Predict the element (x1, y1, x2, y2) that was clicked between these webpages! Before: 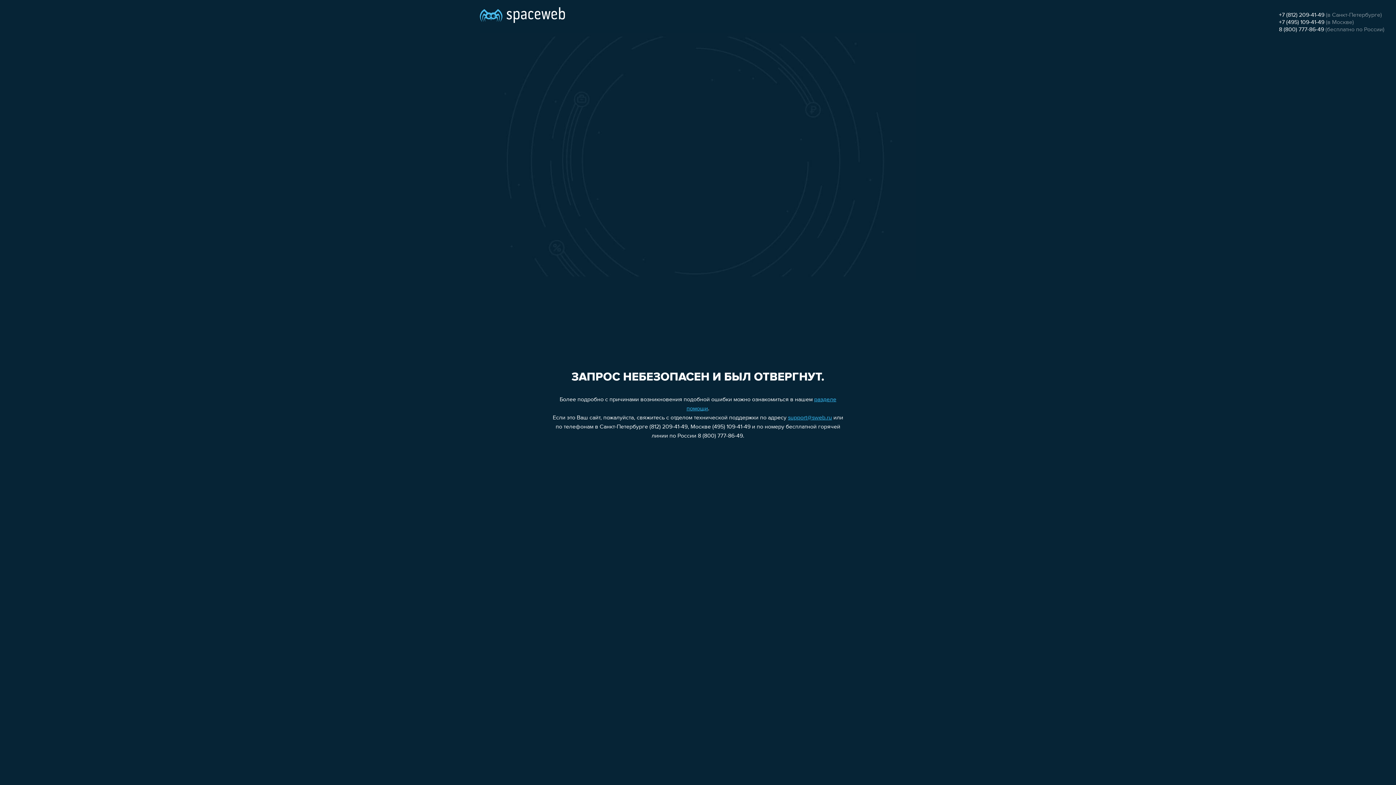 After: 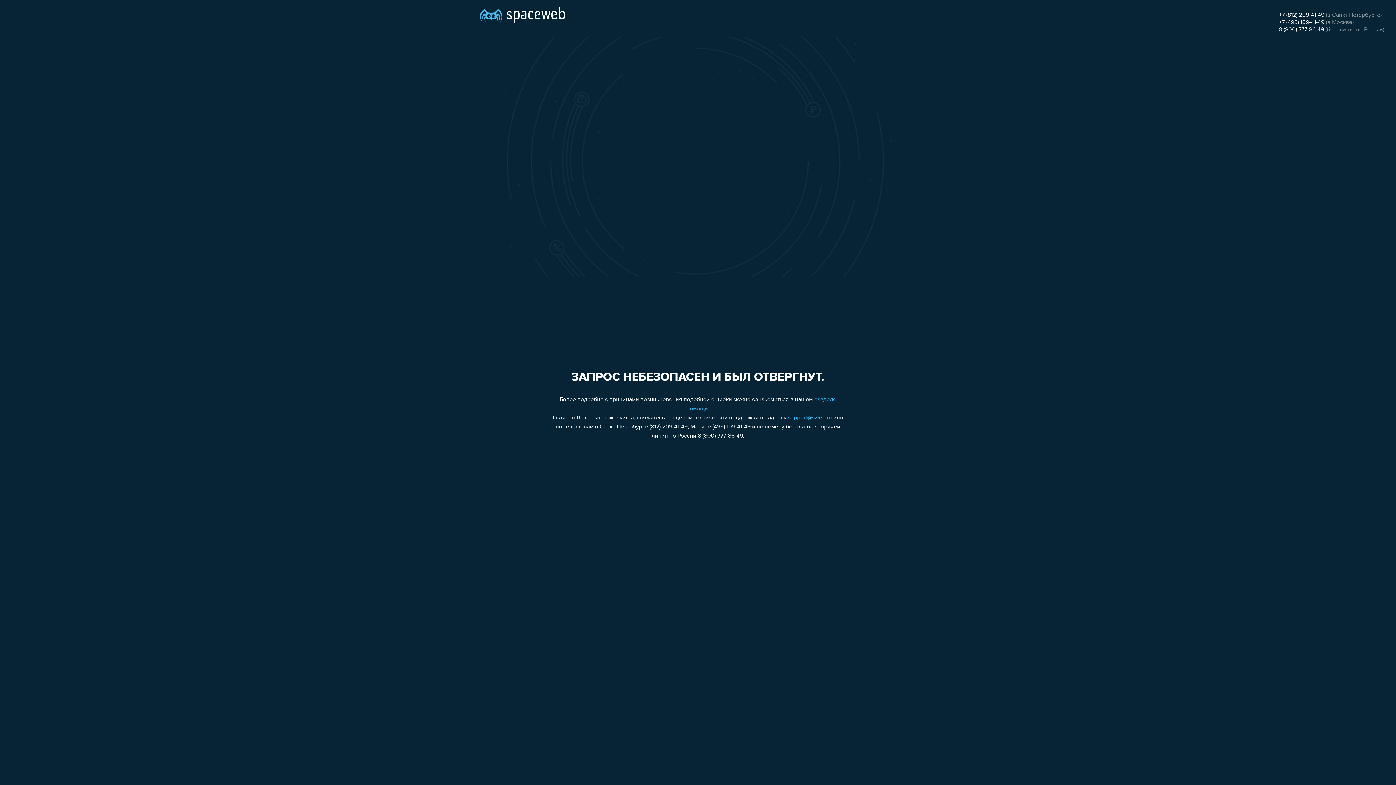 Action: bbox: (1279, 26, 1324, 32) label: 8 (800) 777-86-49